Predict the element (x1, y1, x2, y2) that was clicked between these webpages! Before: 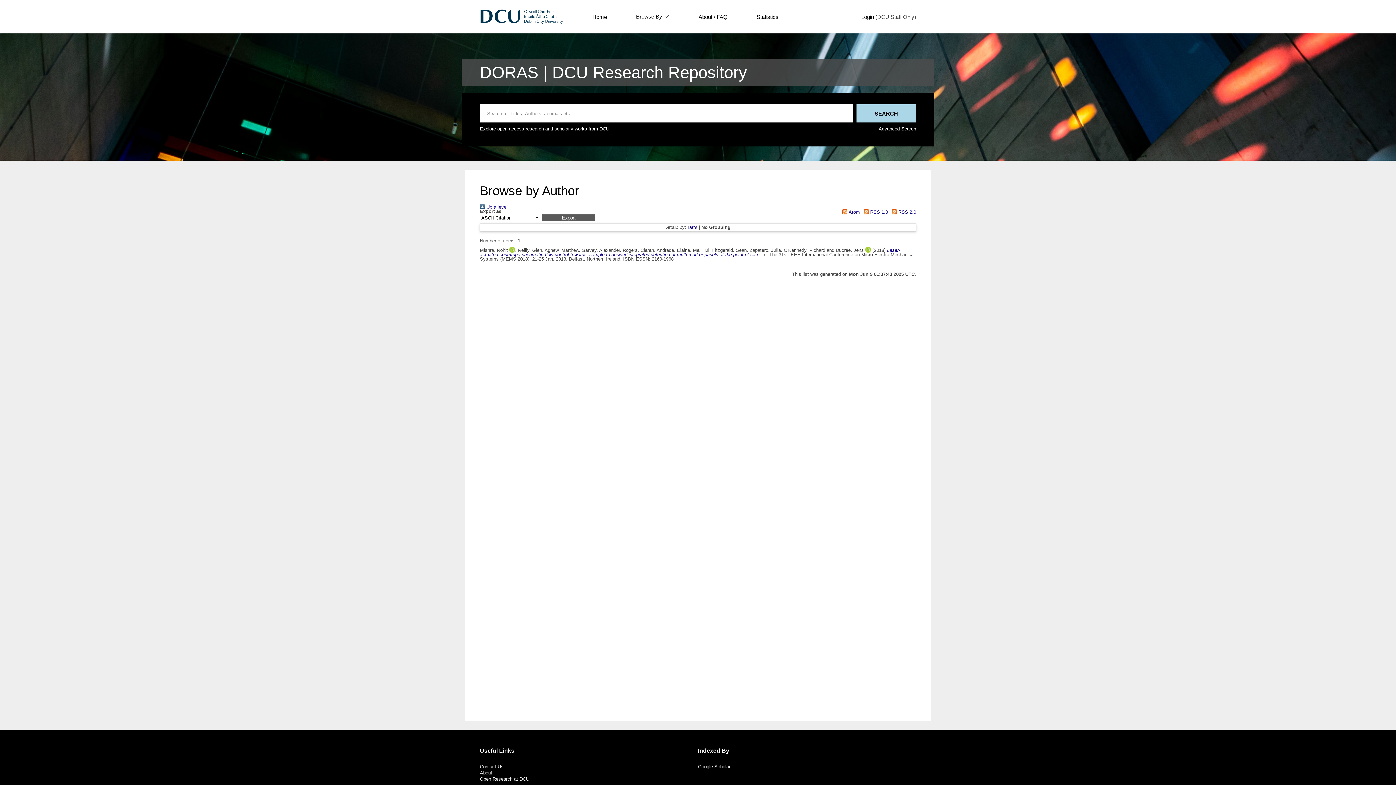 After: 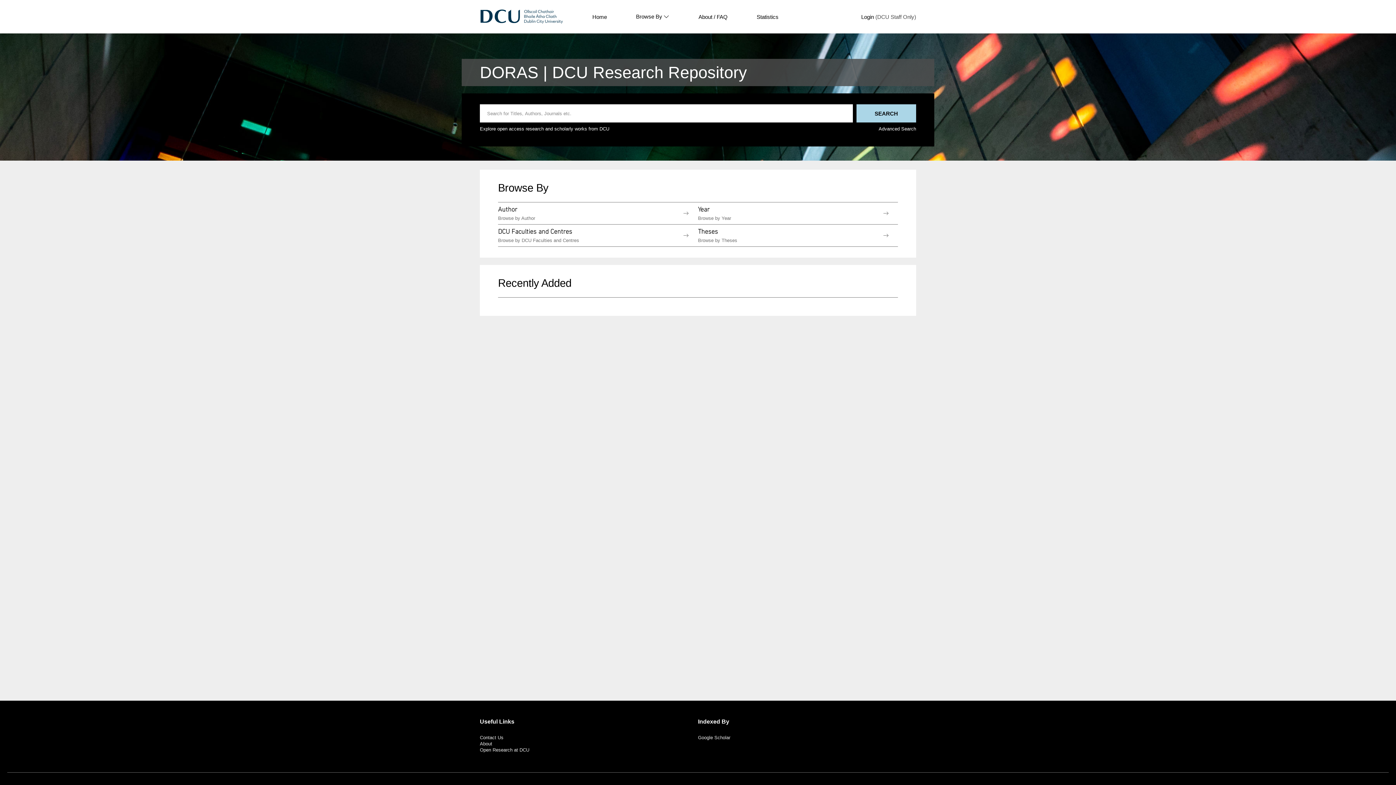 Action: bbox: (592, 13, 607, 19) label: Home